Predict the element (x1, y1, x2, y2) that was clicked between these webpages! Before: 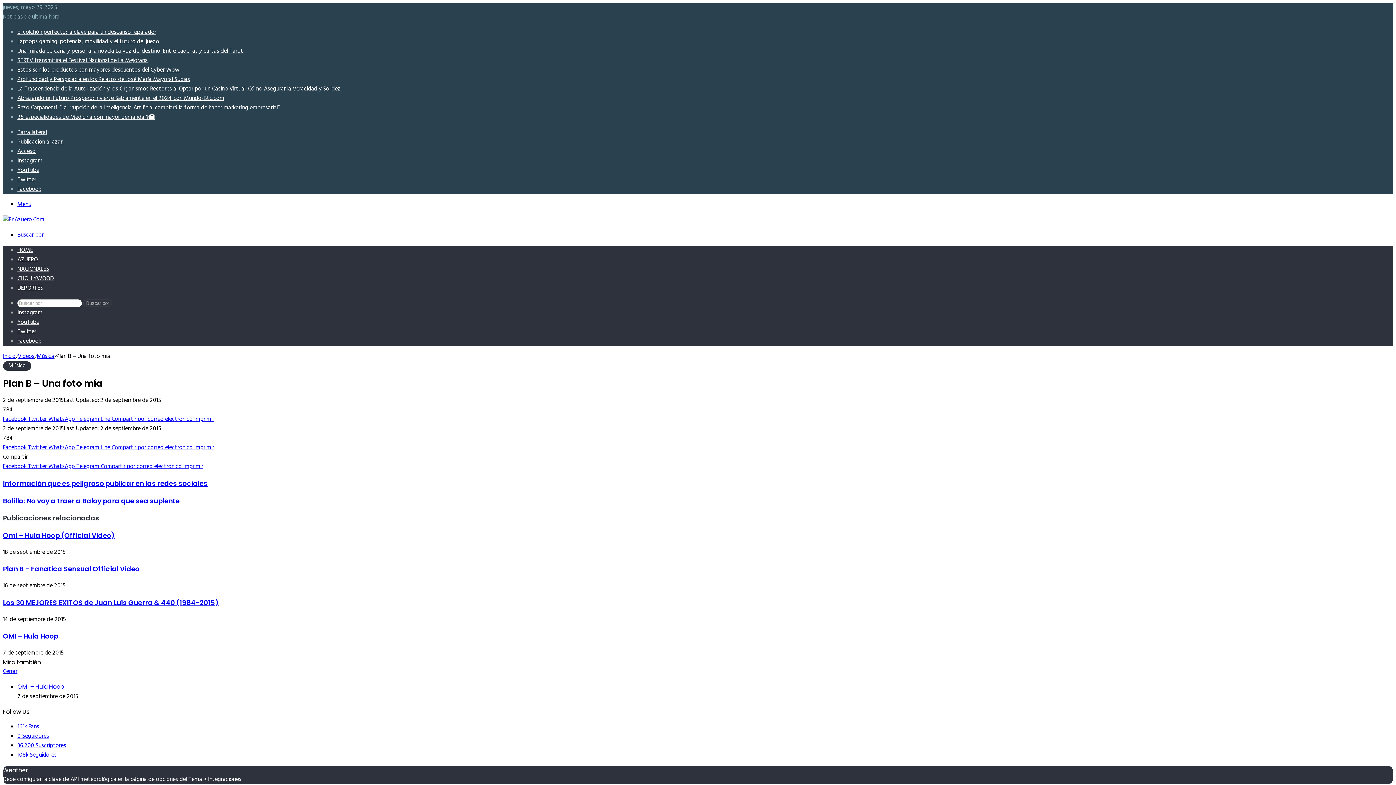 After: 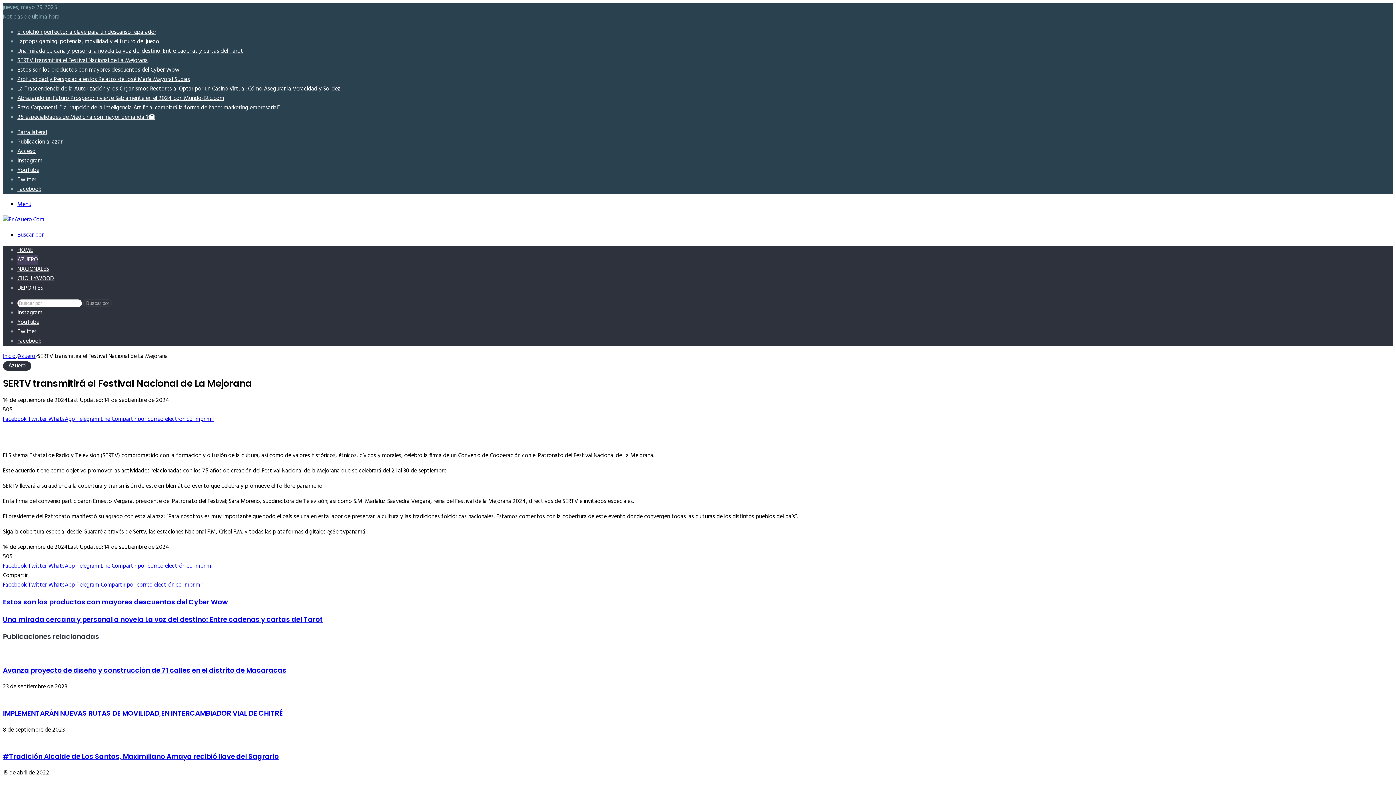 Action: bbox: (17, 56, 148, 65) label: SERTV transmitirá el Festival Nacional de La Mejorana